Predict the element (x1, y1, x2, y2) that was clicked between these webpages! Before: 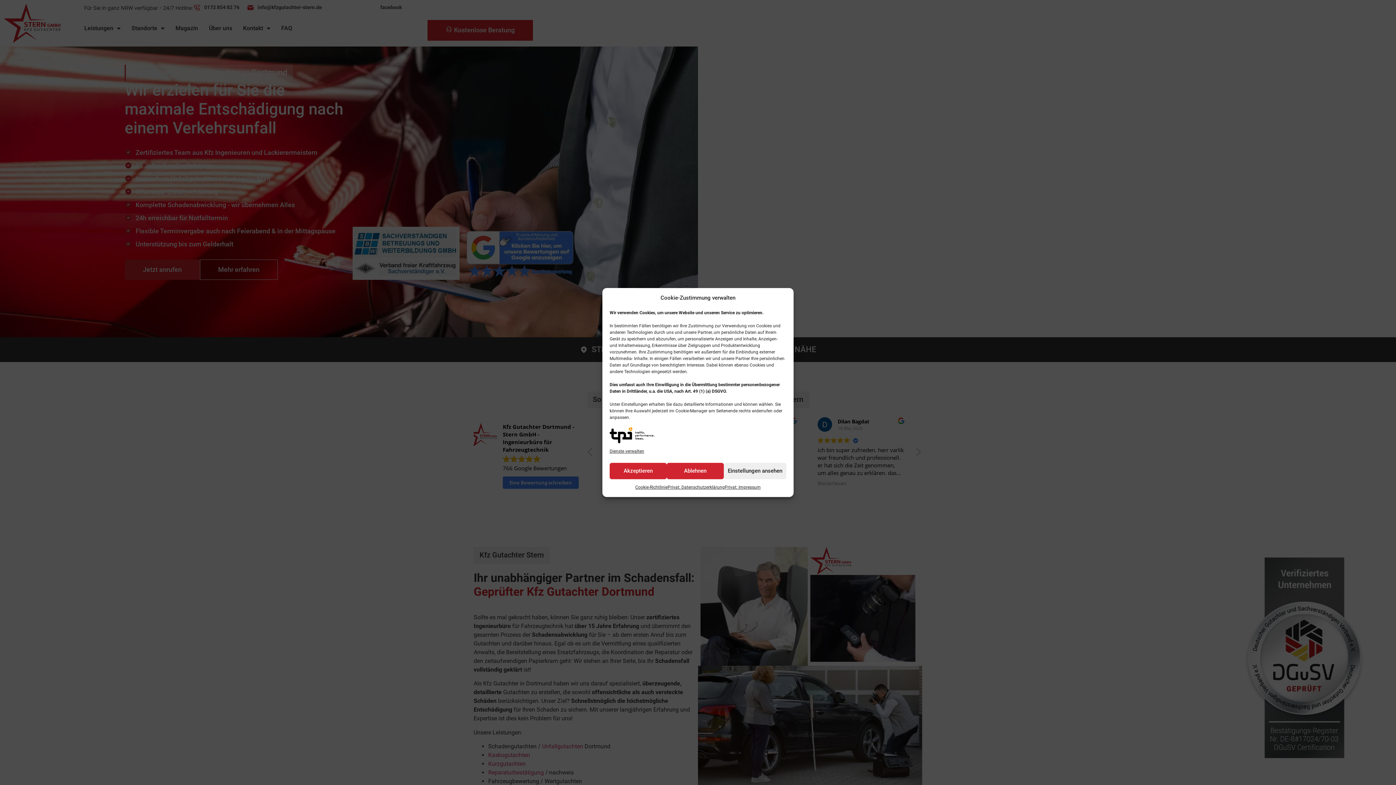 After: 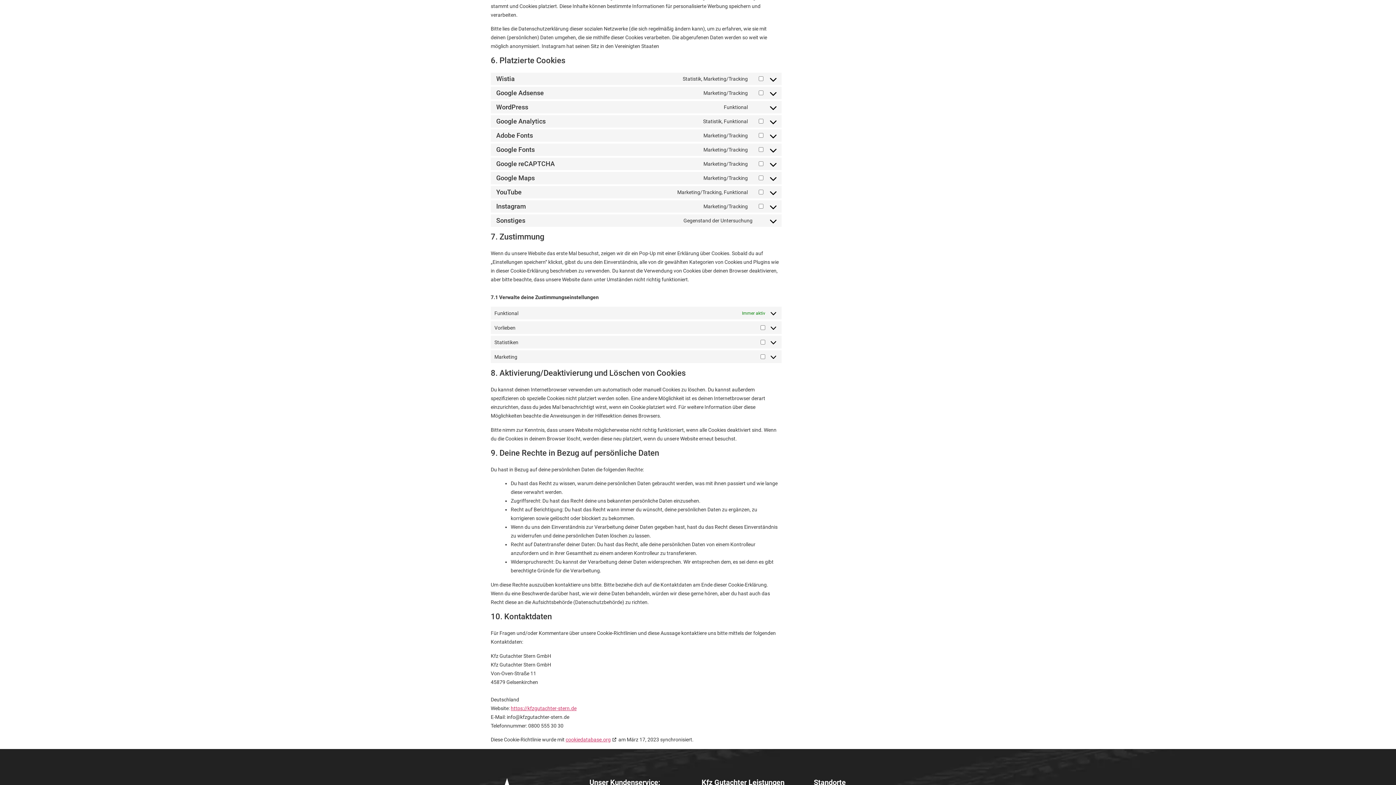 Action: label: Dienste verwalten bbox: (609, 447, 644, 455)